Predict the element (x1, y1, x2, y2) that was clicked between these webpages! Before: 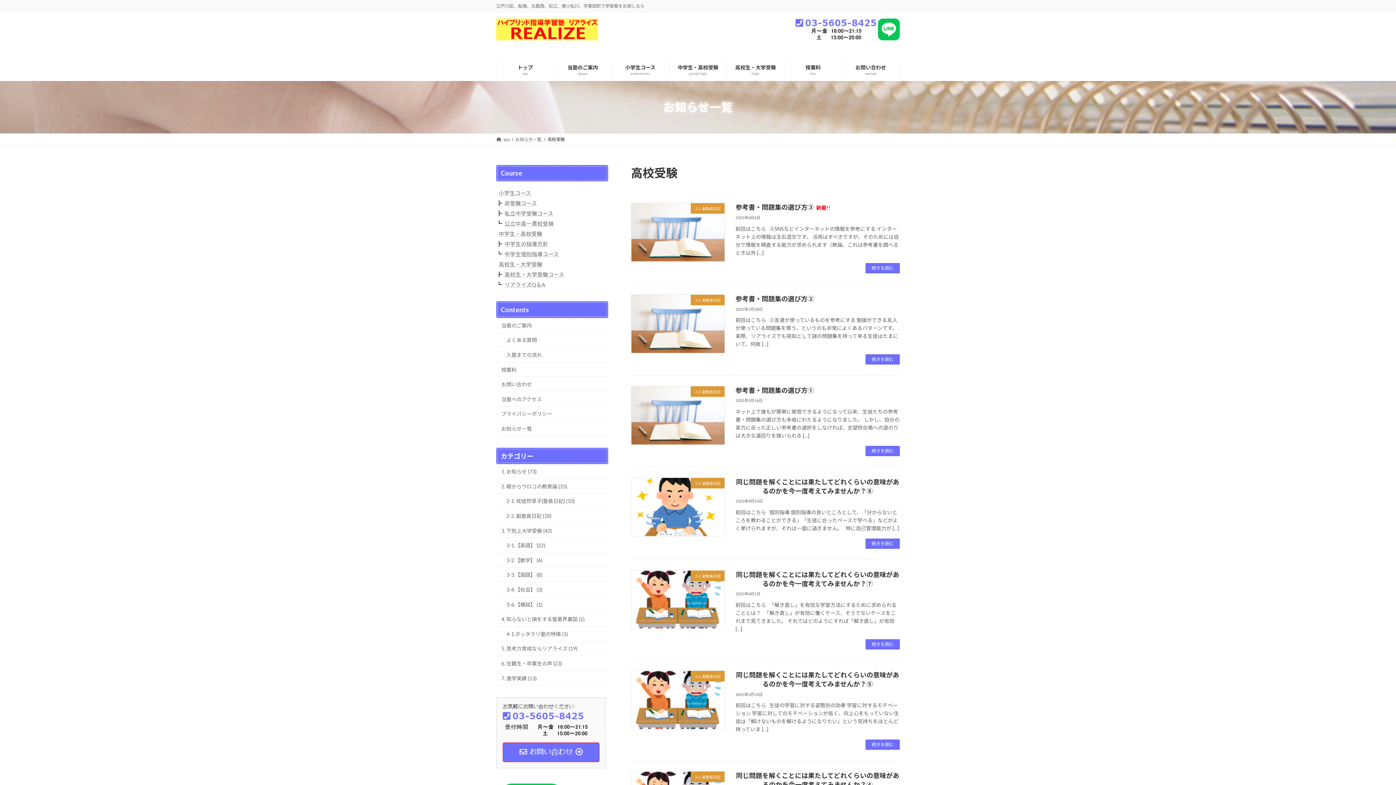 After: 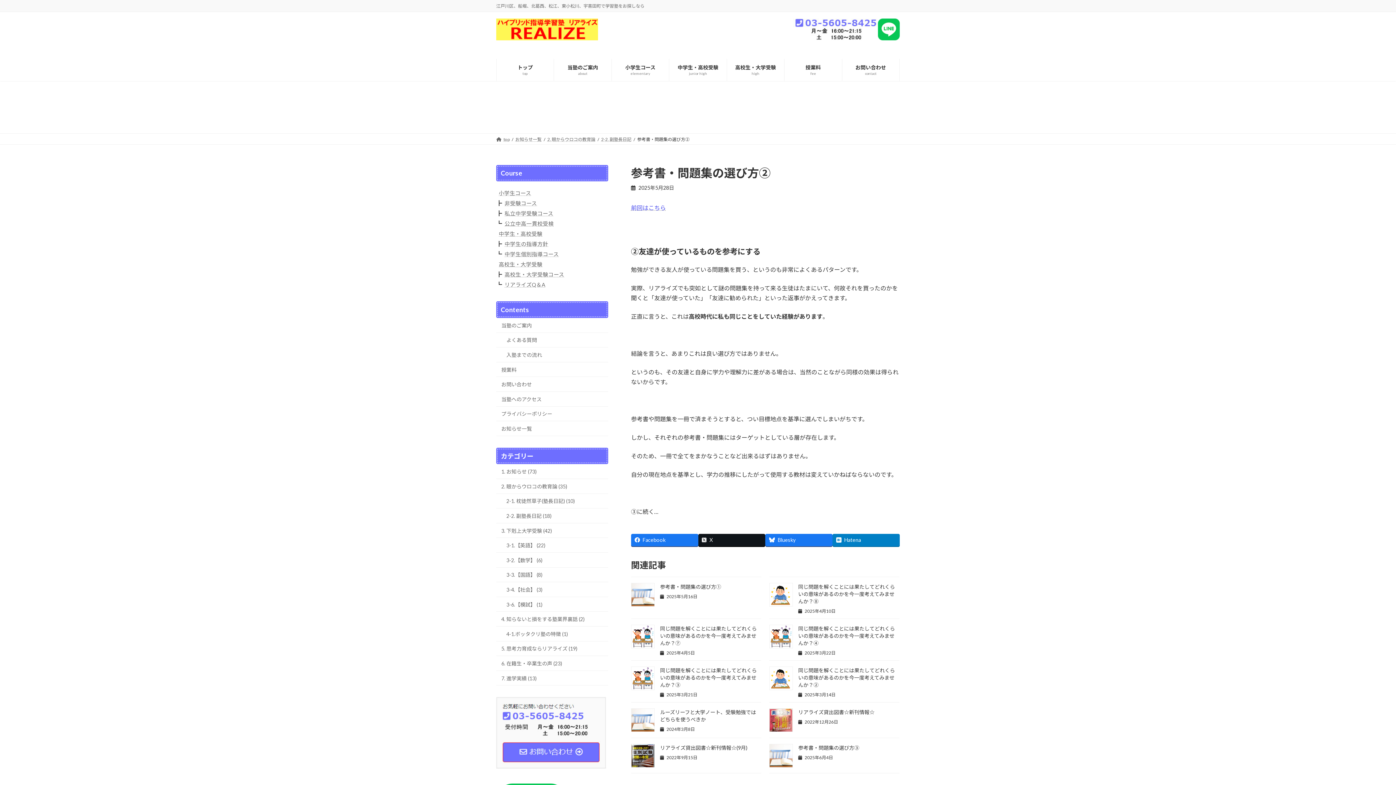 Action: label: 参考書・問題集の選び方② bbox: (735, 294, 814, 303)